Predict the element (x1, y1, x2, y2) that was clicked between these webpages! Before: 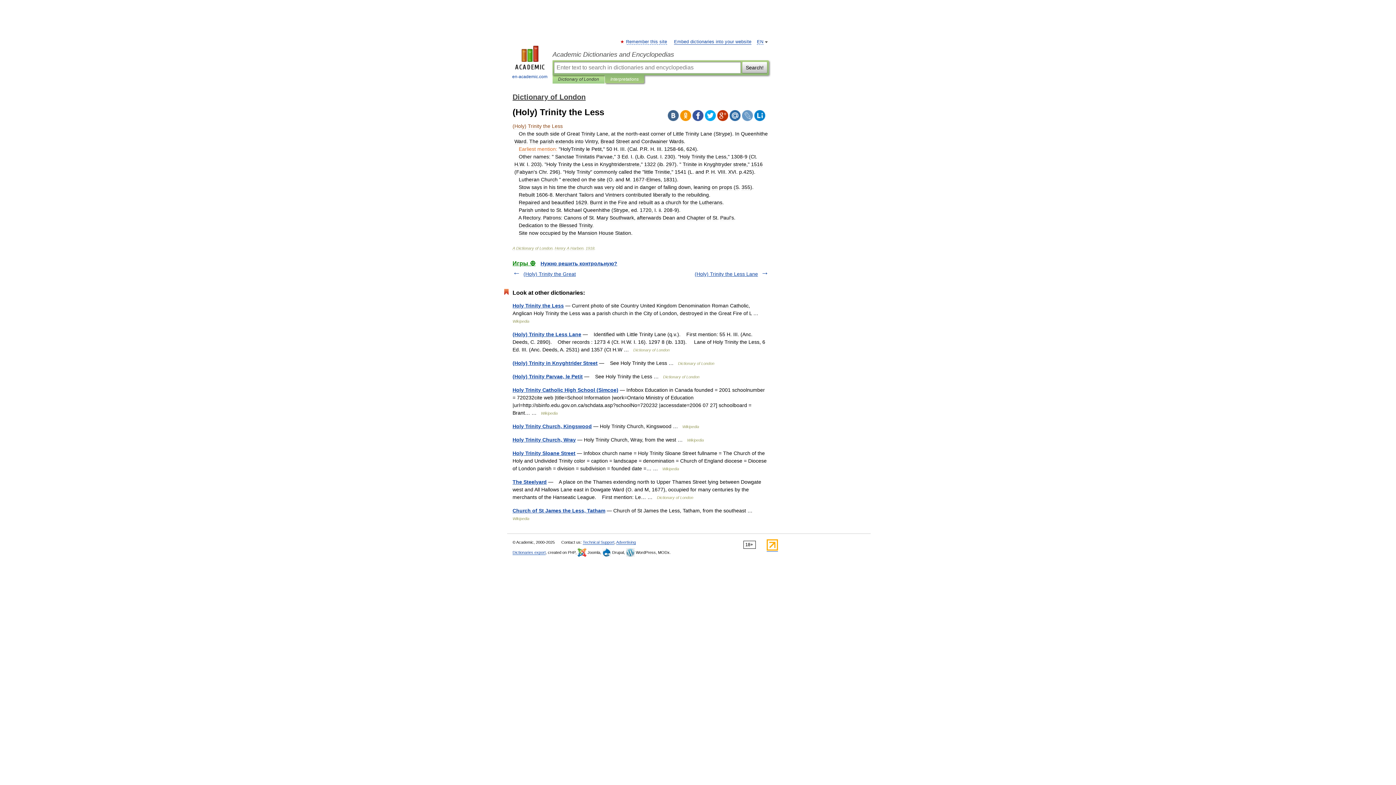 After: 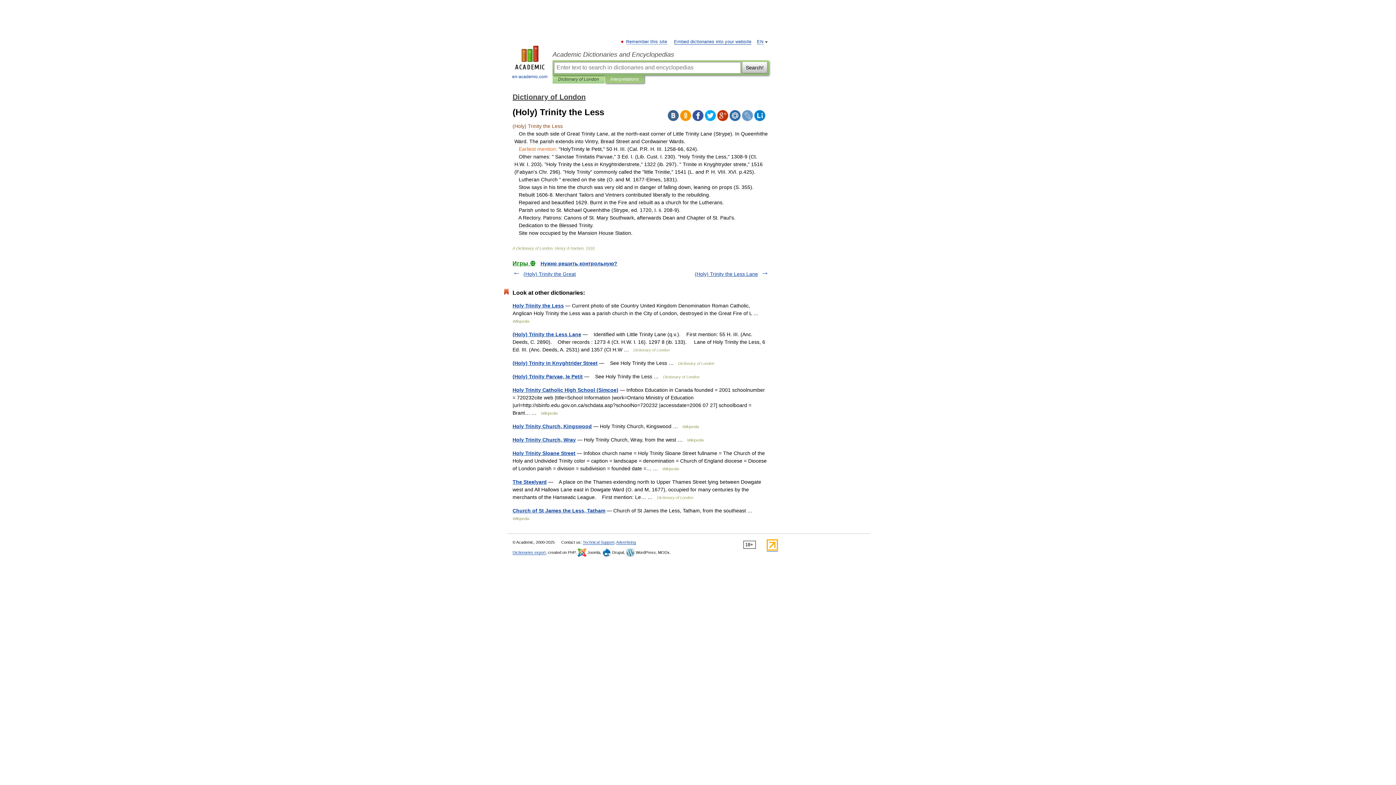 Action: bbox: (692, 110, 703, 121)